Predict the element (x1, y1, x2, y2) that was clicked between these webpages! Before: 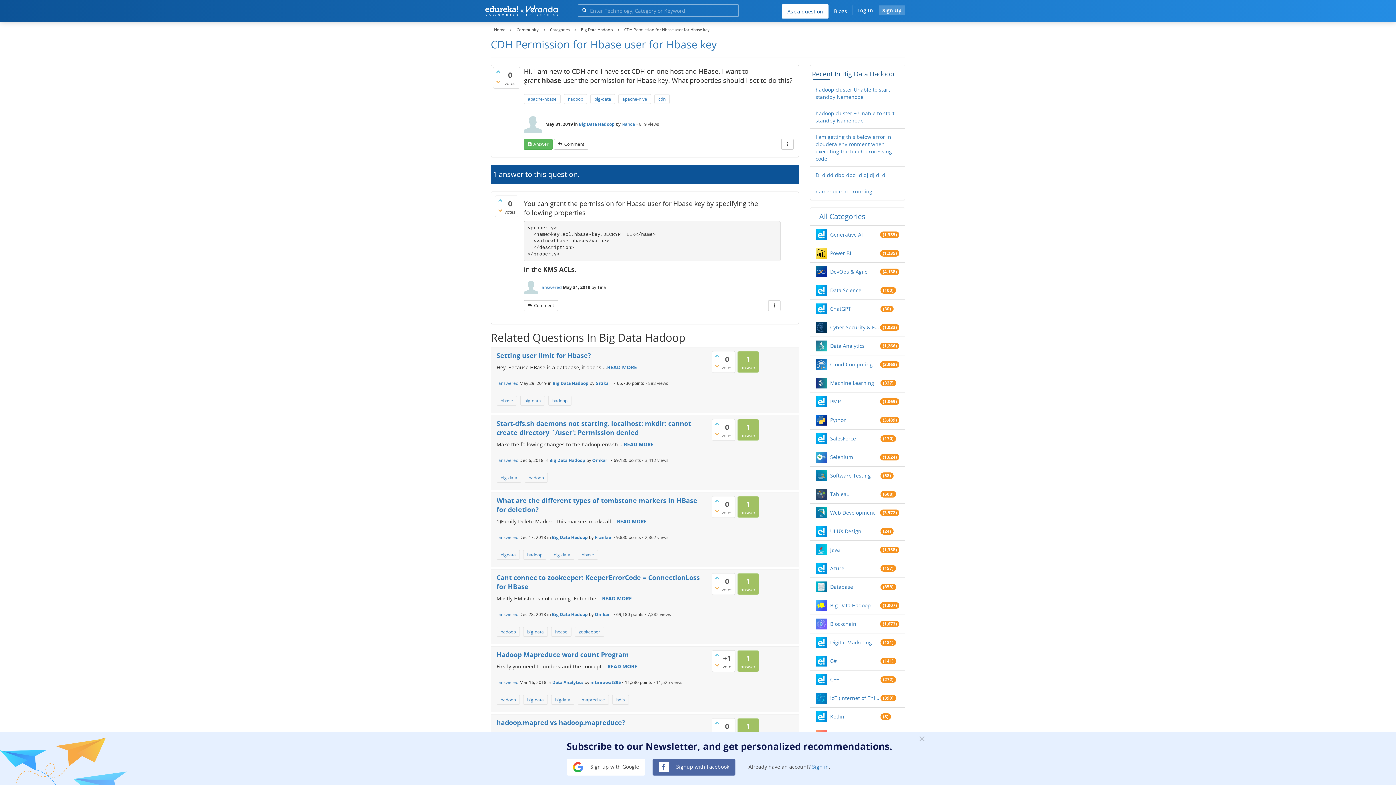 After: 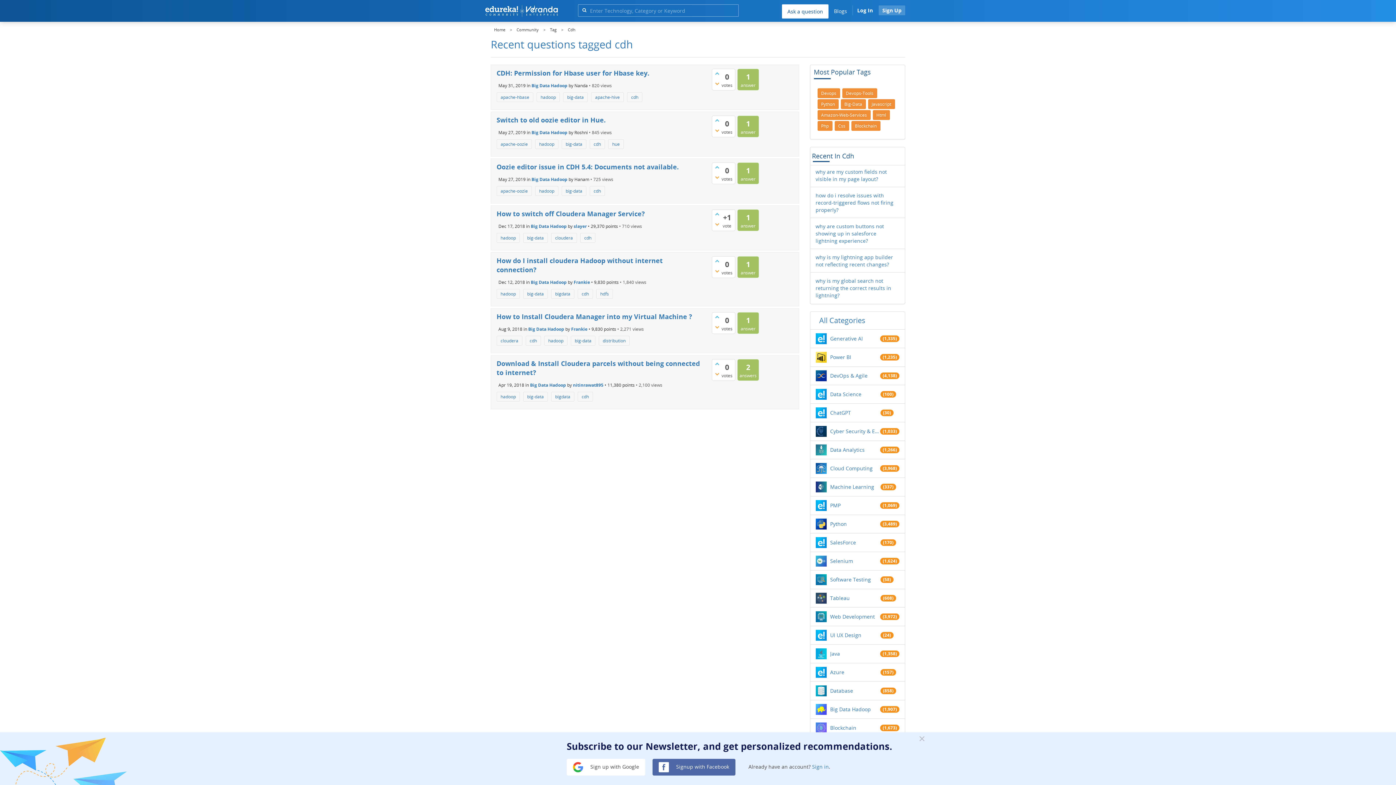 Action: label: cdh bbox: (654, 94, 669, 104)